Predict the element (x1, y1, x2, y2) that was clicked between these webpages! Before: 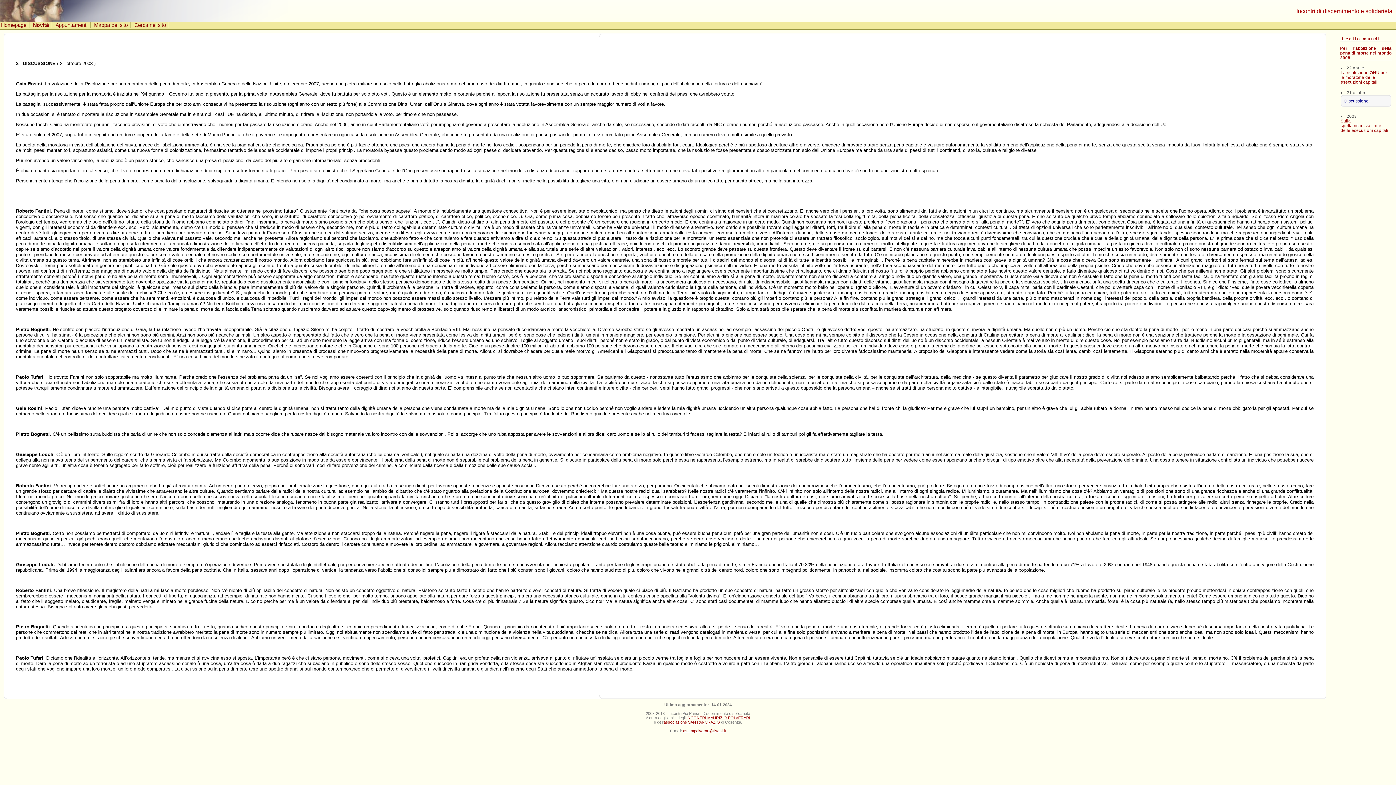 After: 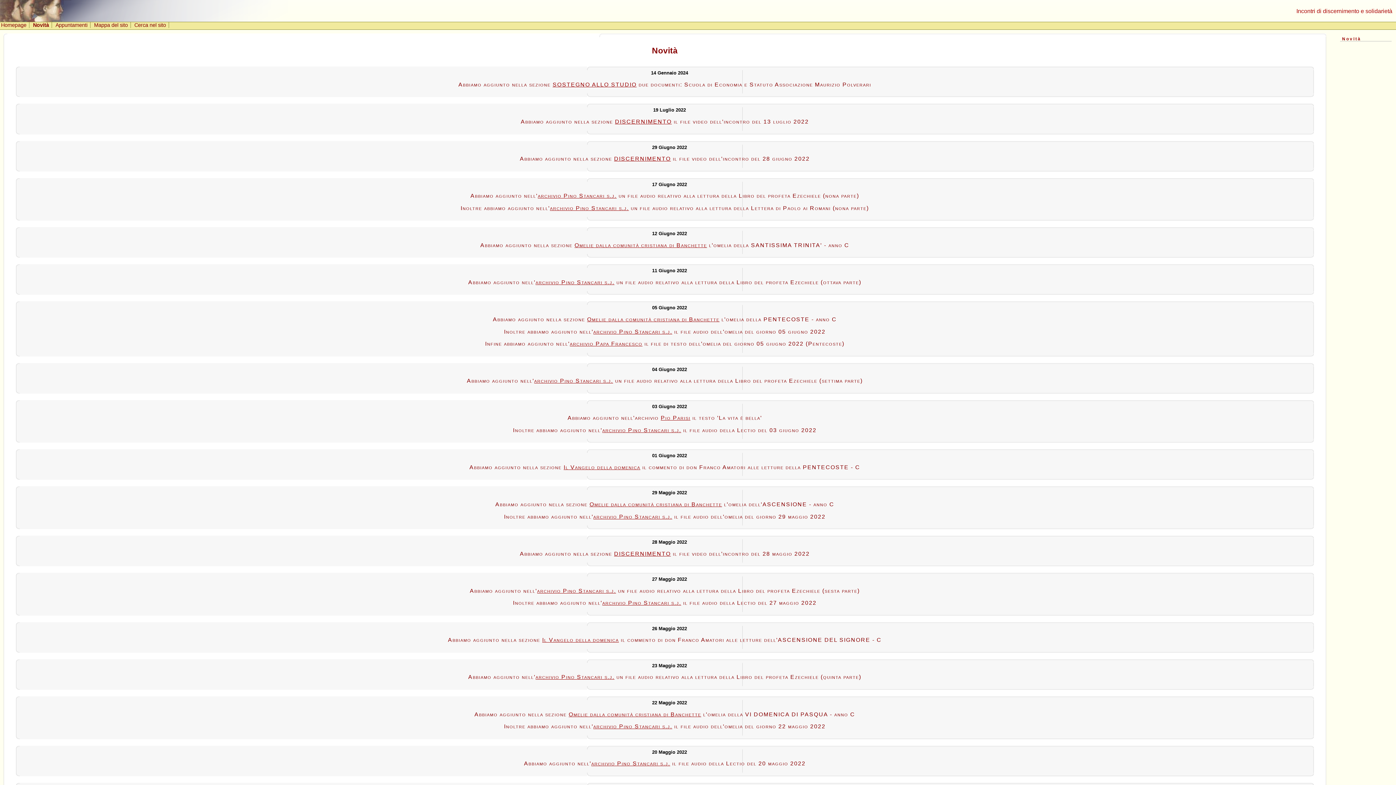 Action: bbox: (33, 22, 52, 28) label: Novità